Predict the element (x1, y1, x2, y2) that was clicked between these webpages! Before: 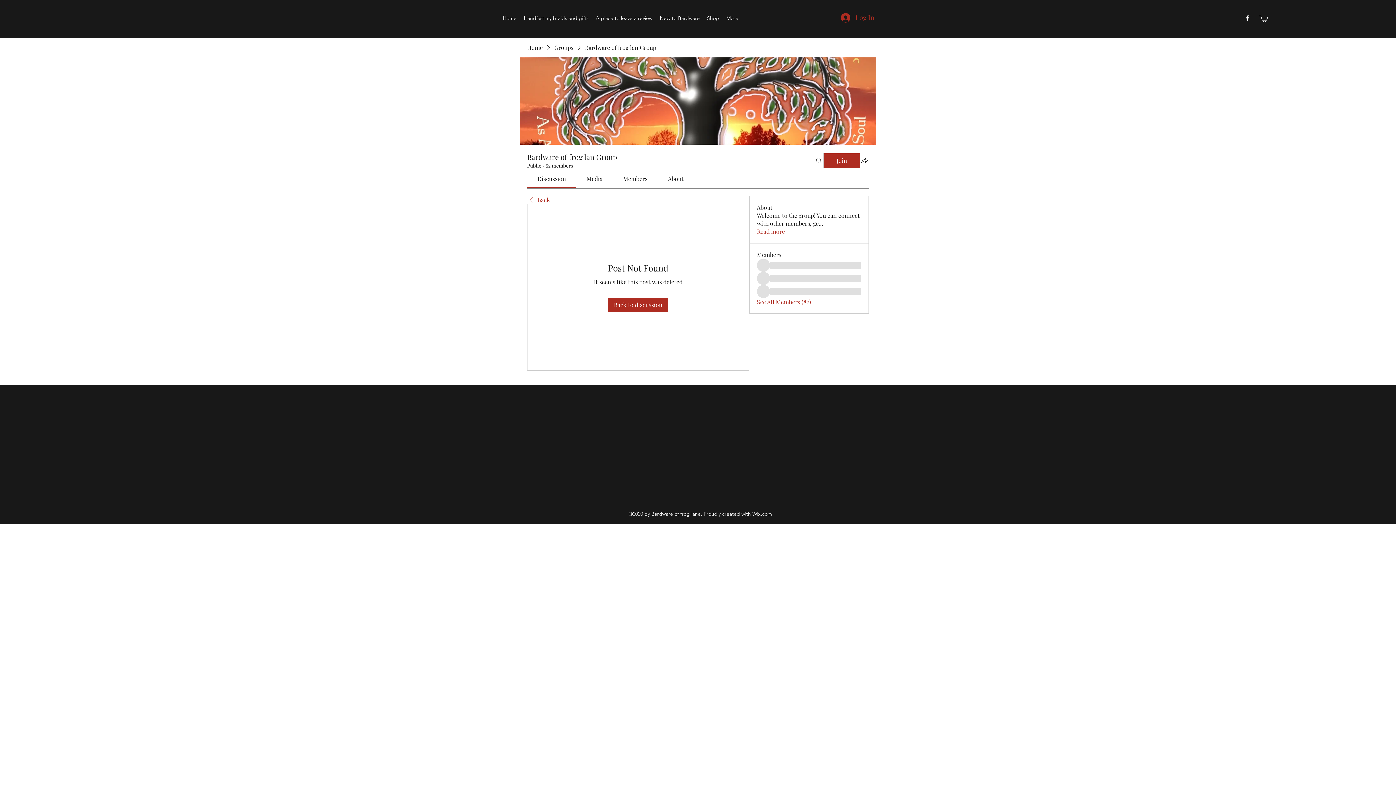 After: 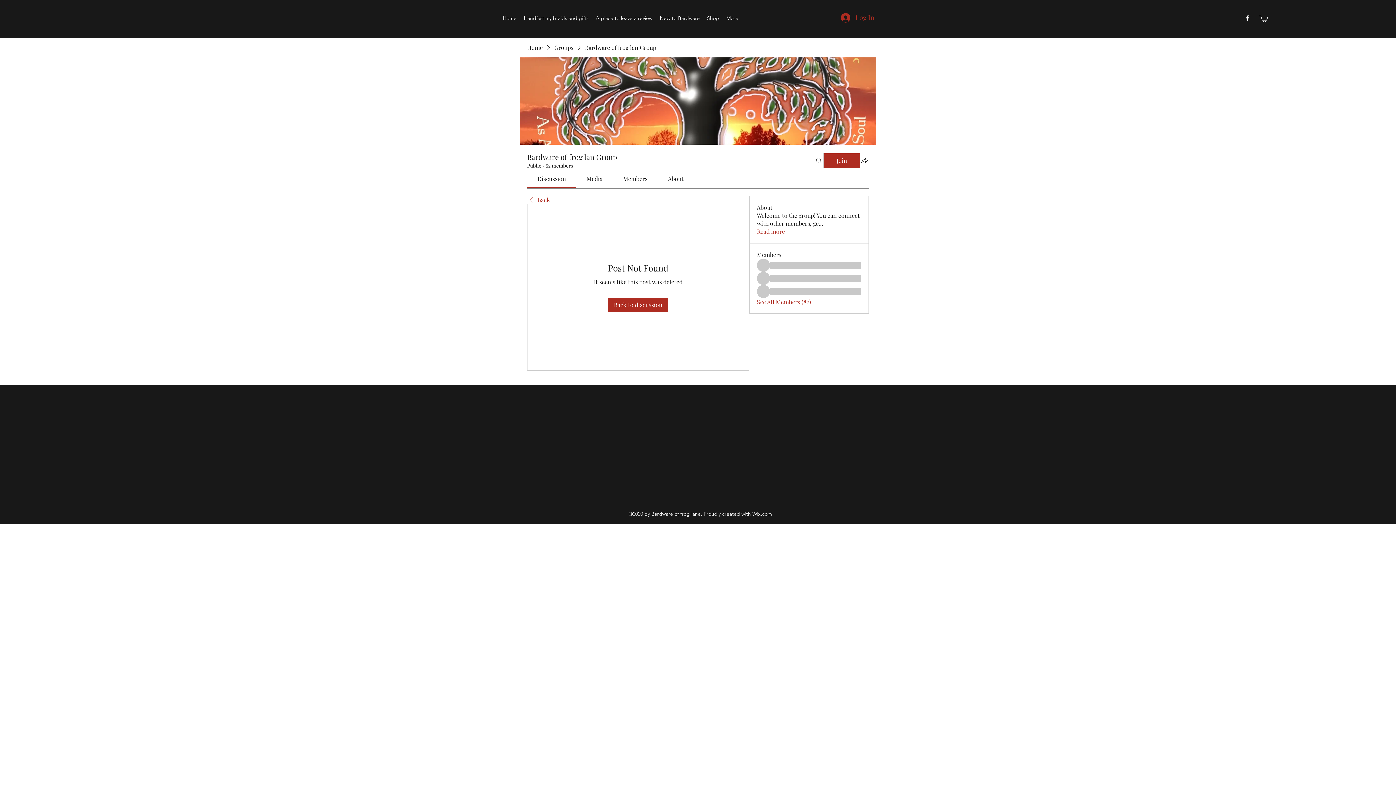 Action: label: About bbox: (668, 174, 683, 182)